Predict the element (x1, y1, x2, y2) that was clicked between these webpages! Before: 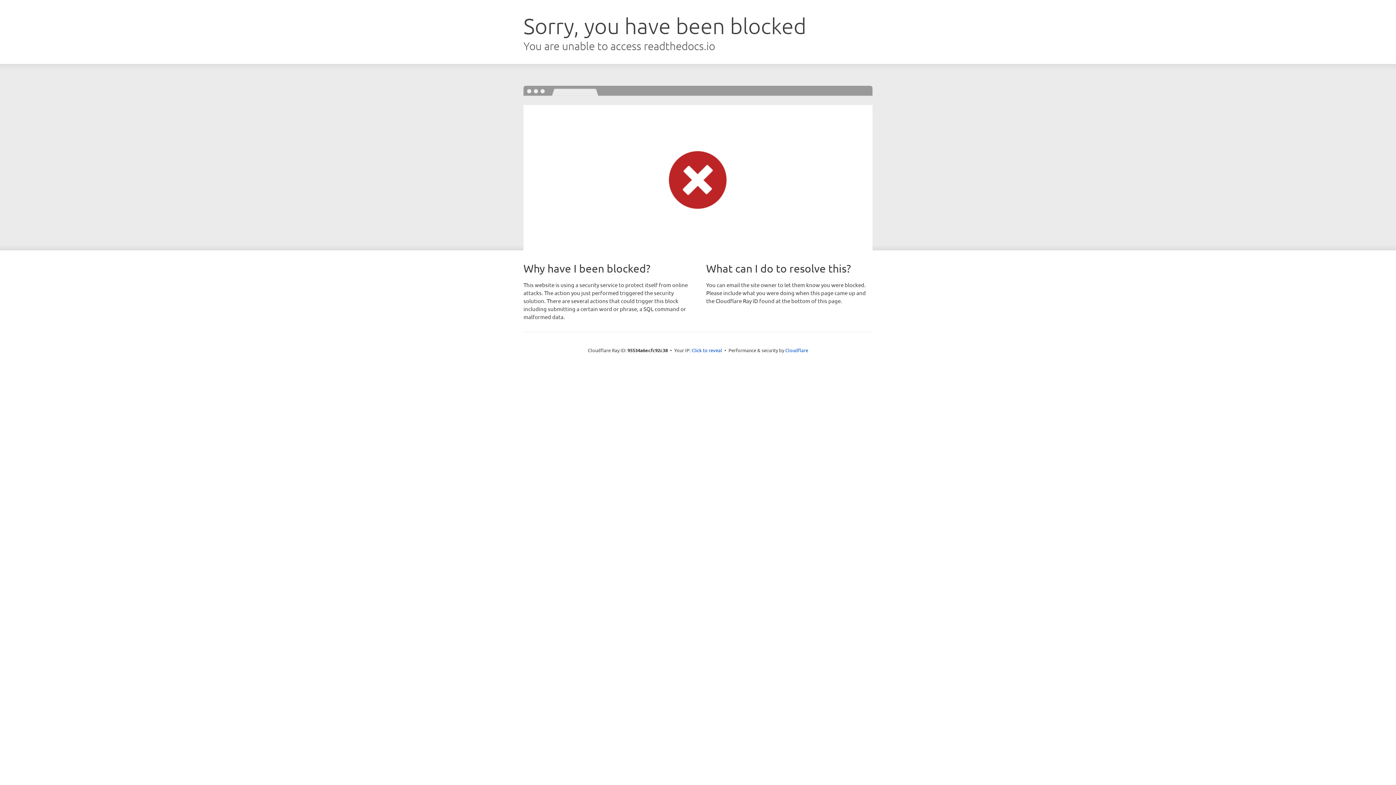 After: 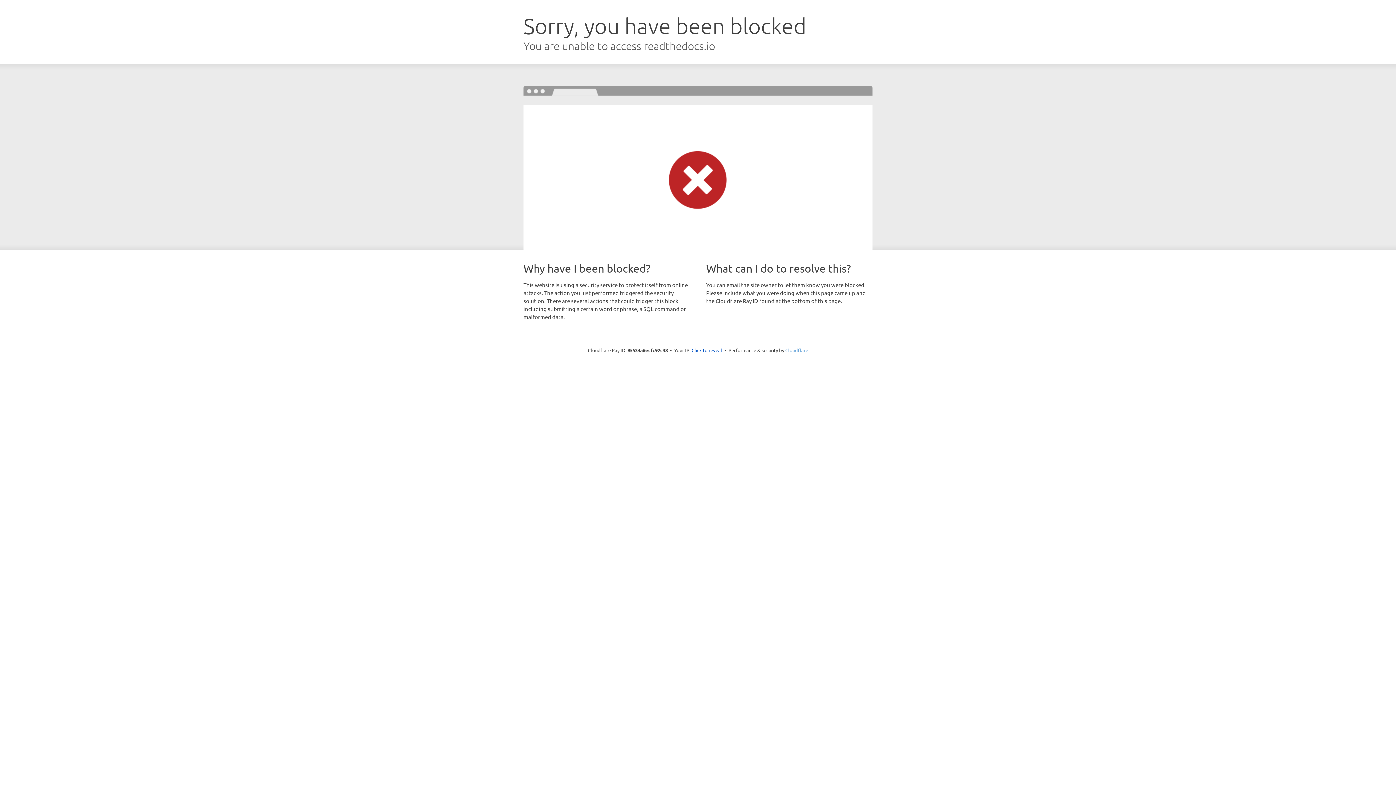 Action: label: Cloudflare bbox: (785, 347, 808, 353)